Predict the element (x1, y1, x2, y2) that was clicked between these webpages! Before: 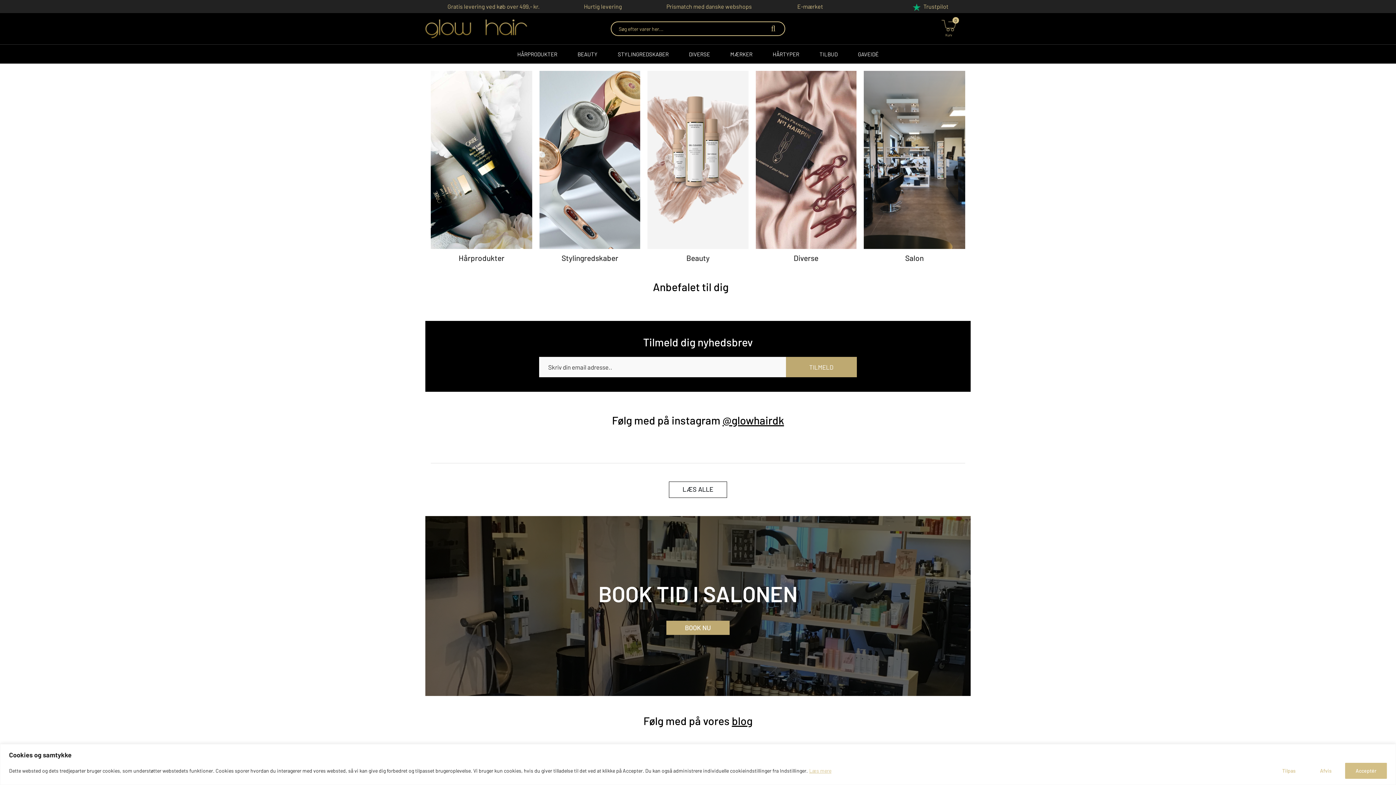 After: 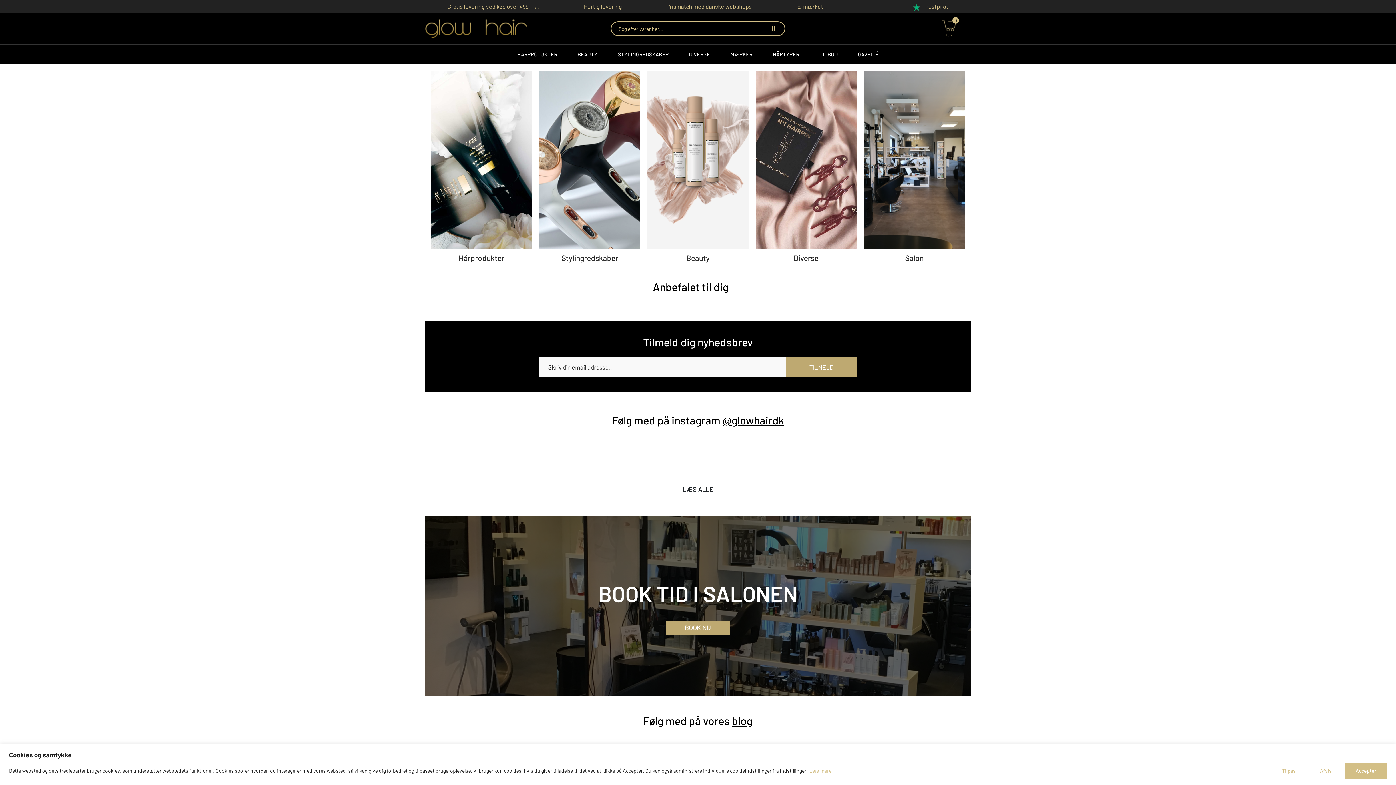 Action: bbox: (766, 22, 782, 35)